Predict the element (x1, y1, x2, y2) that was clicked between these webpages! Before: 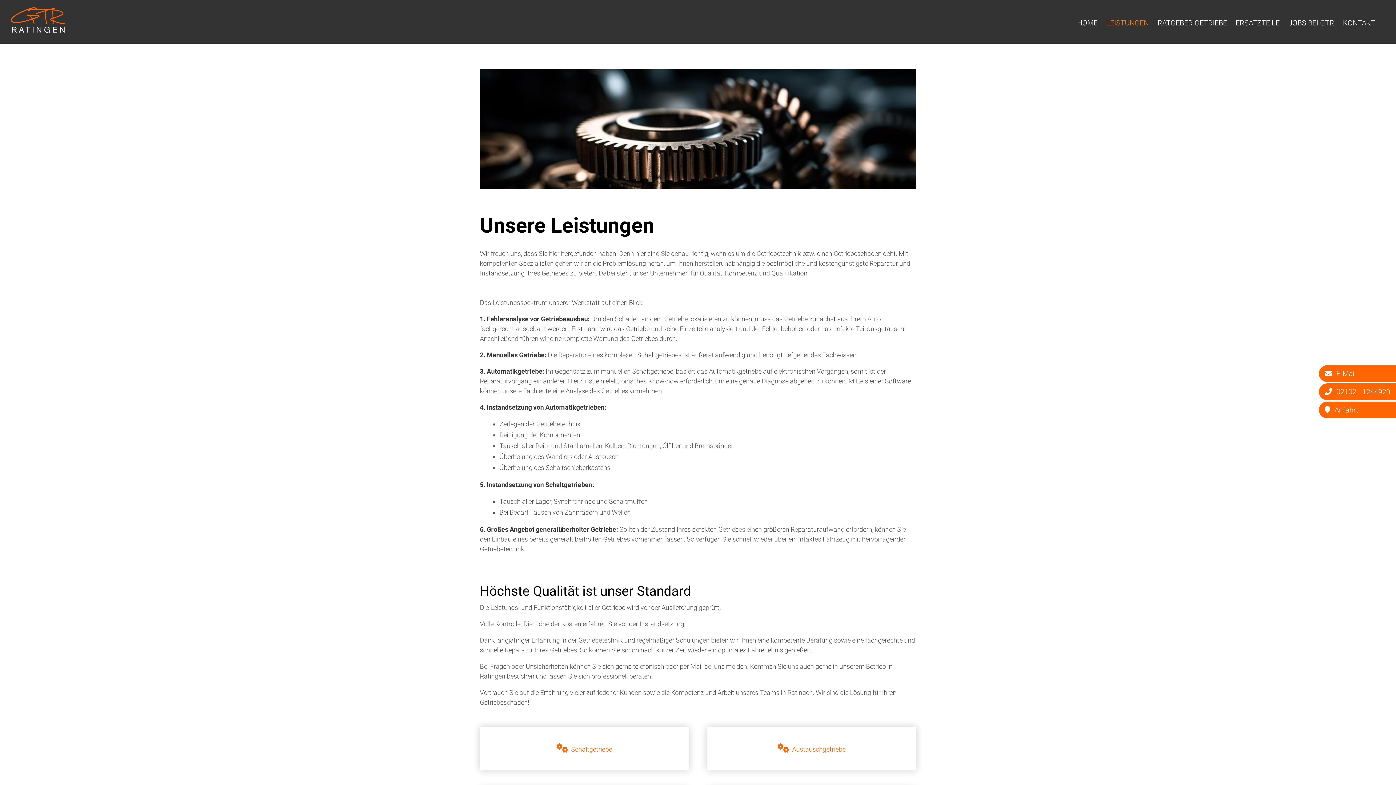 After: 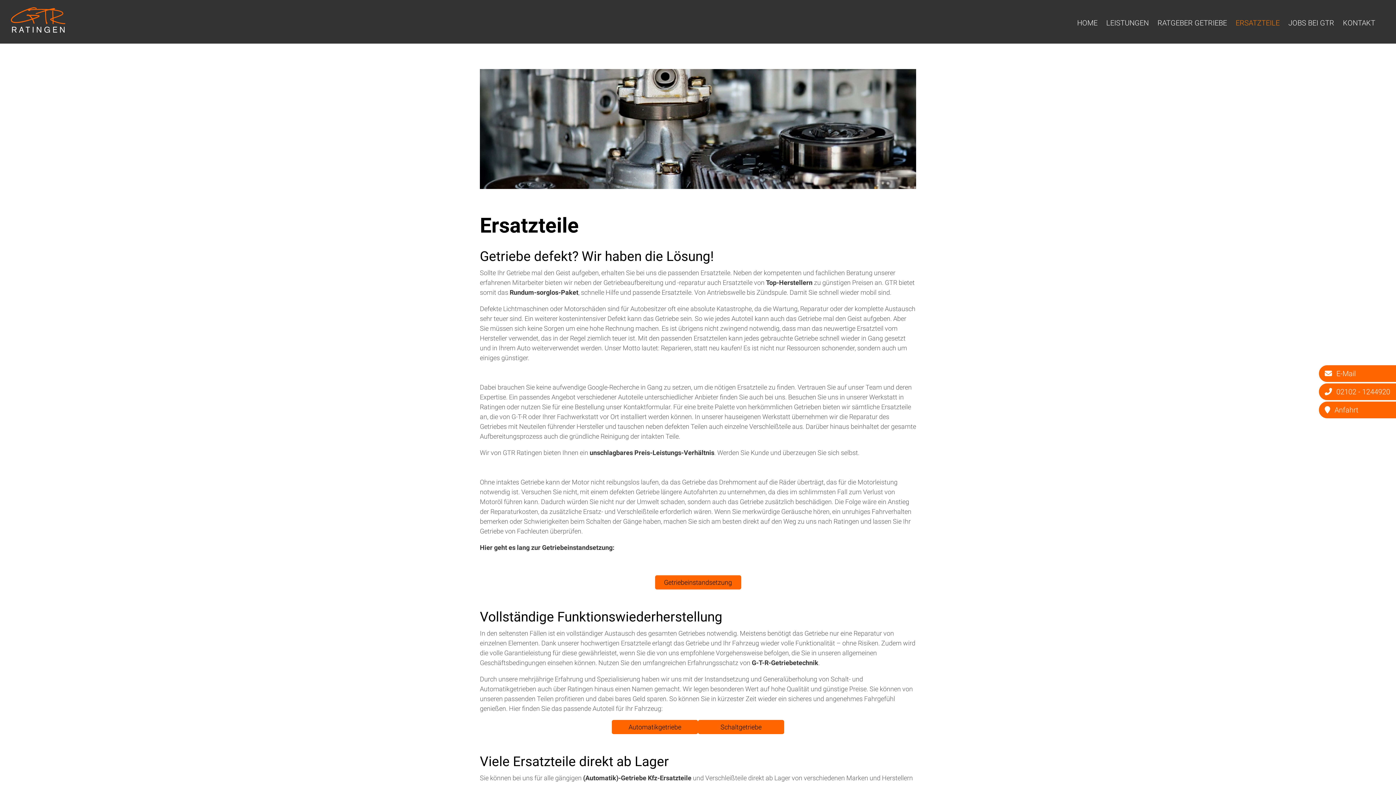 Action: label: ERSATZTEILE bbox: (1236, 17, 1280, 28)